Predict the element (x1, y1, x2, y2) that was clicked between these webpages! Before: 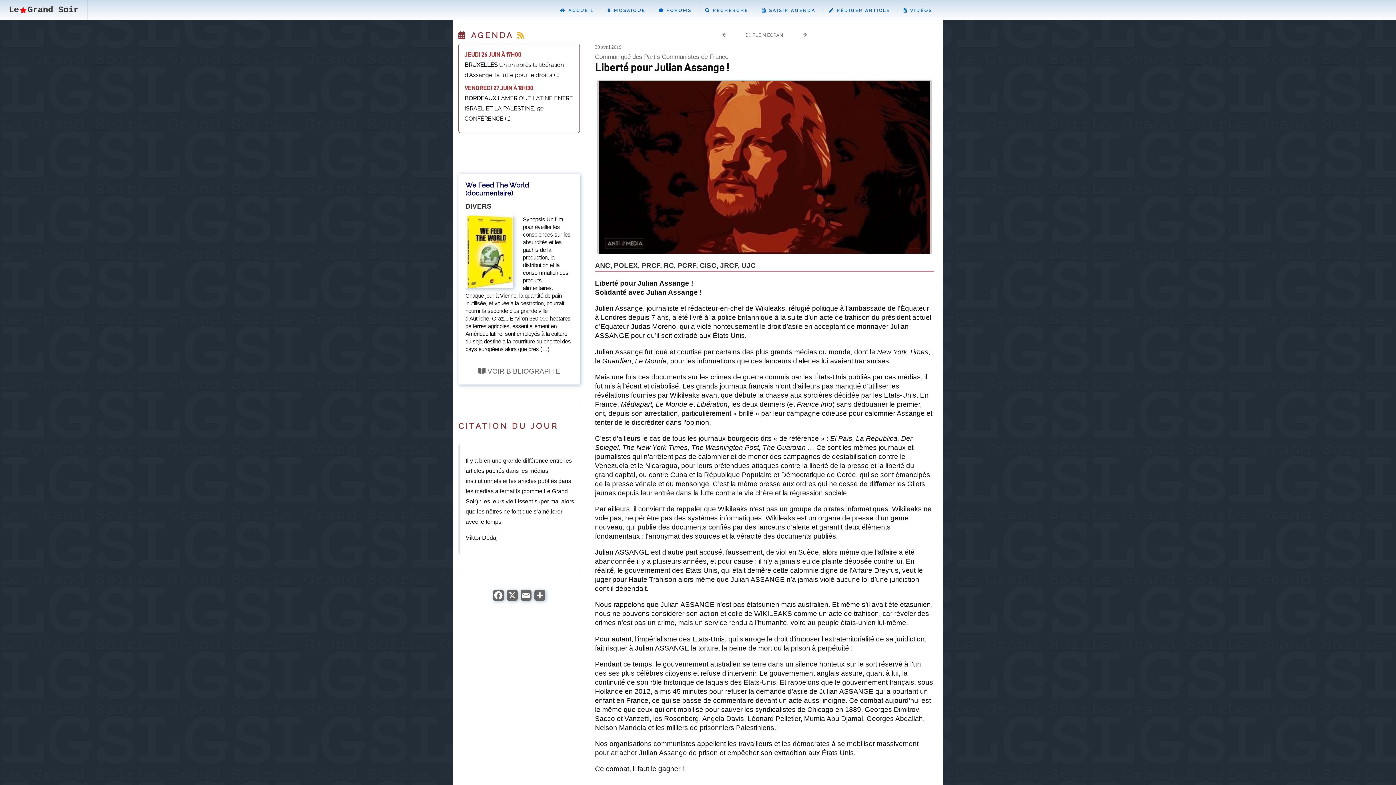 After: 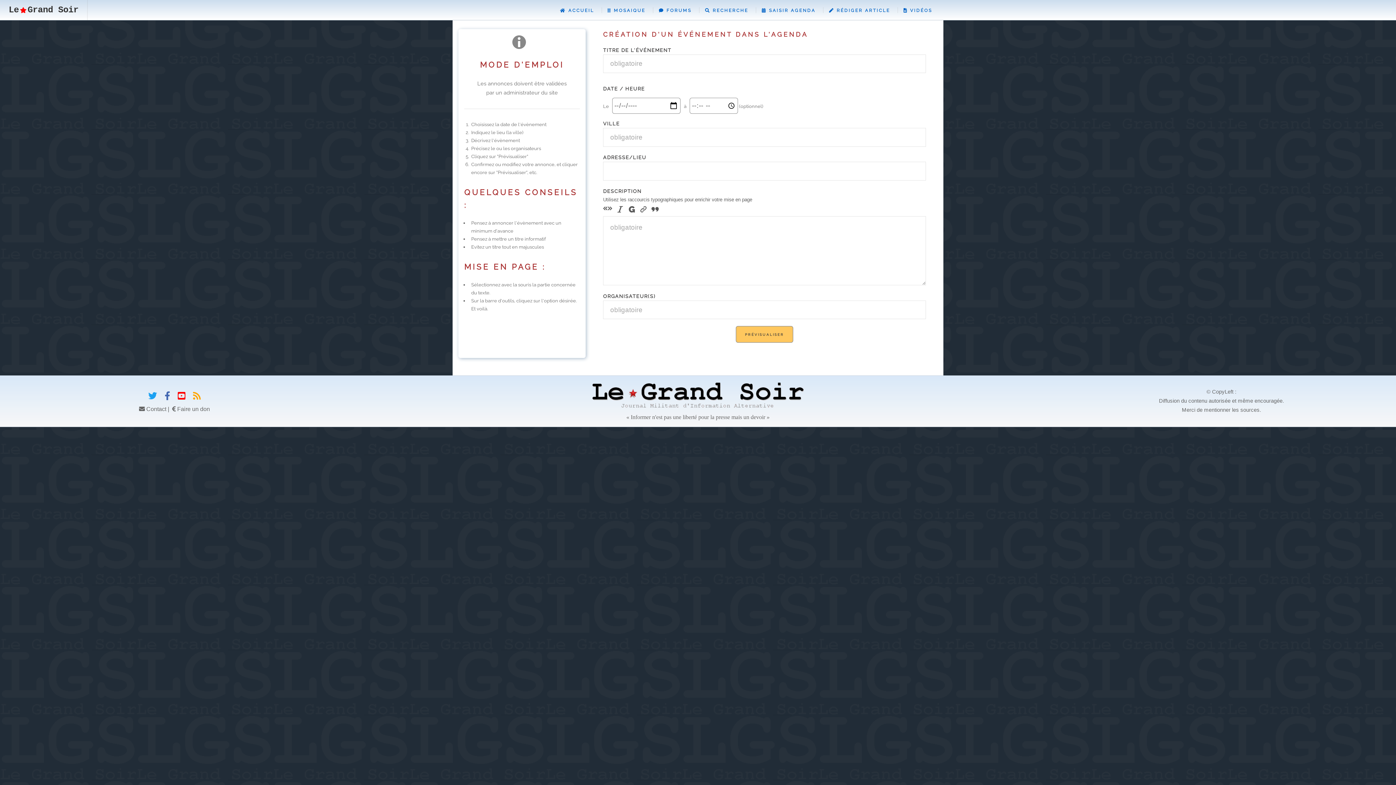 Action: label:  SAISIR AGENDA bbox: (762, 8, 815, 13)